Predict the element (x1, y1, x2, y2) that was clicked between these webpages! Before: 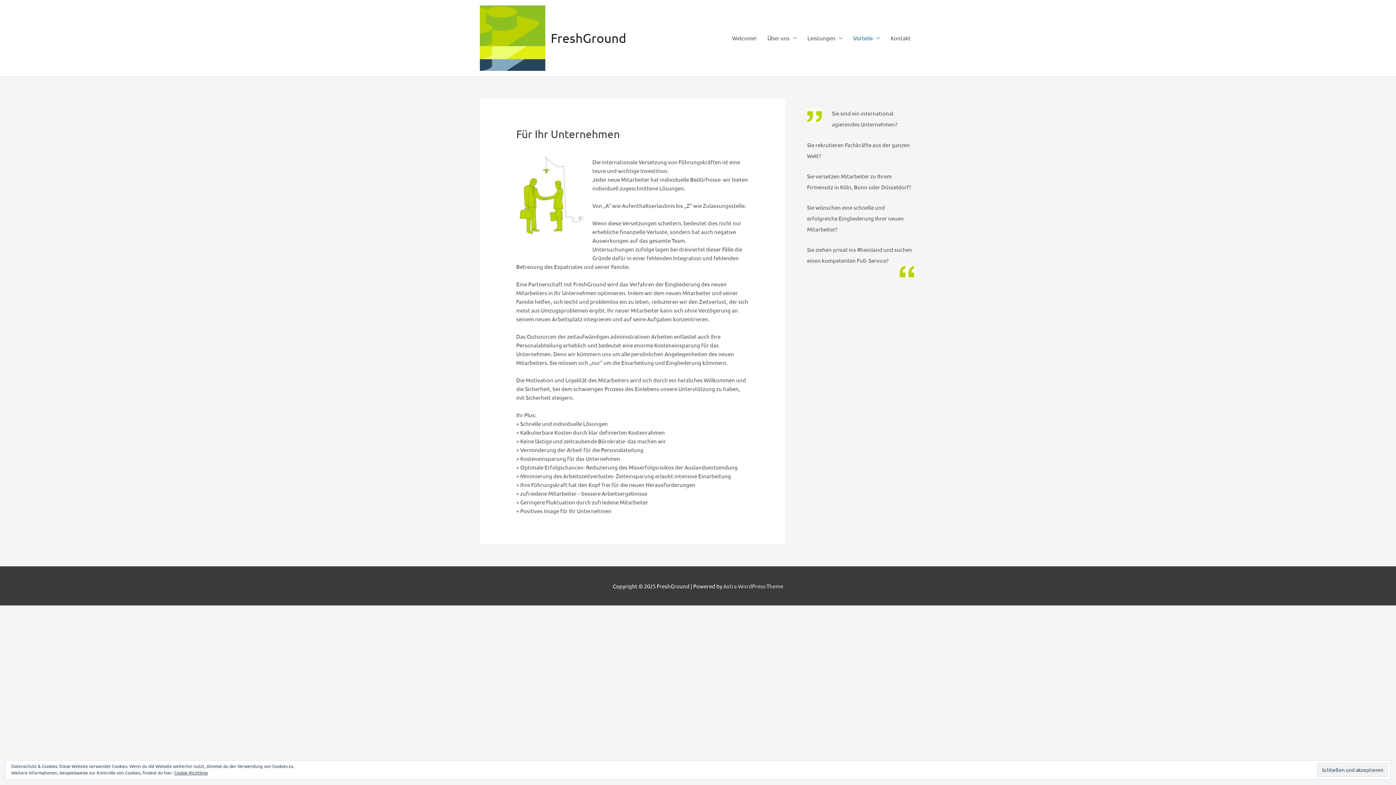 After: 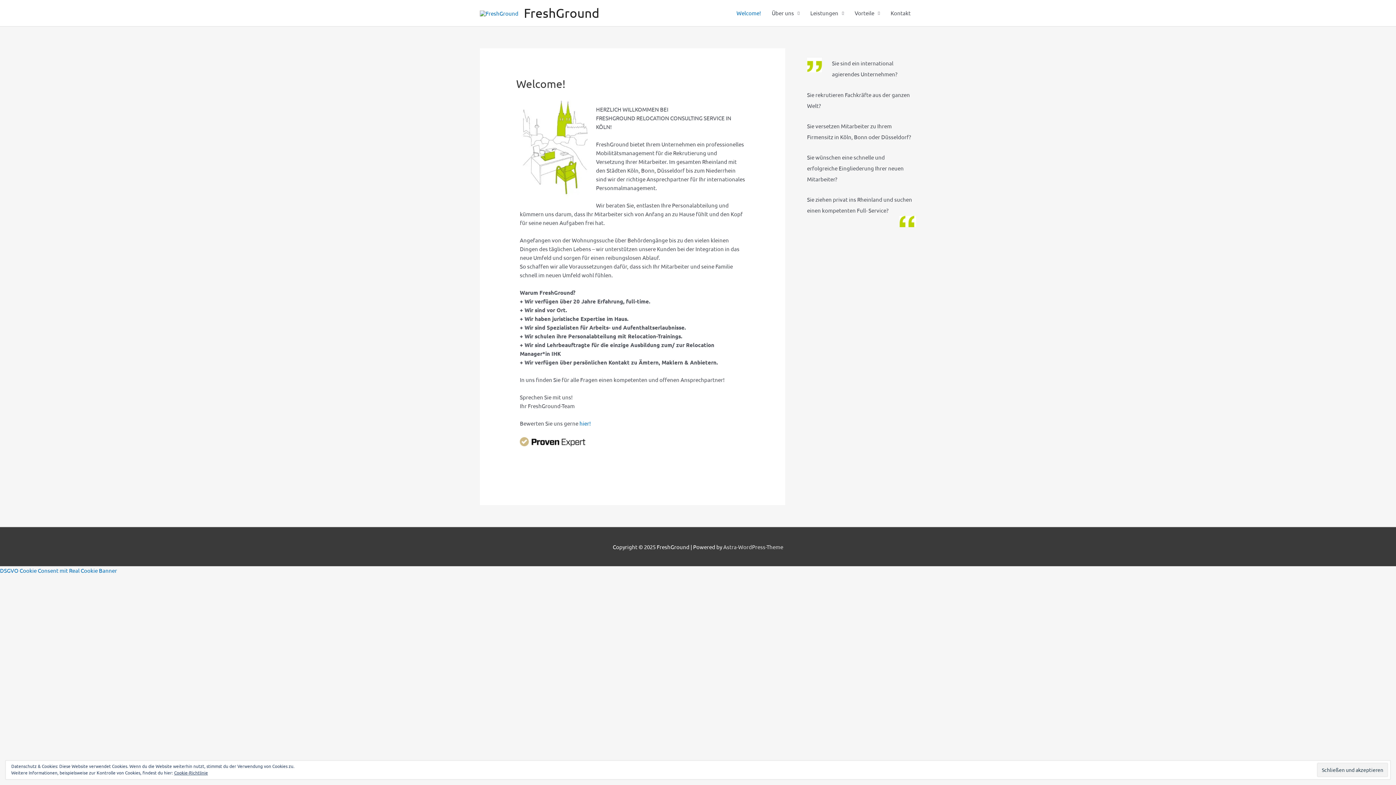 Action: bbox: (480, 33, 545, 40)